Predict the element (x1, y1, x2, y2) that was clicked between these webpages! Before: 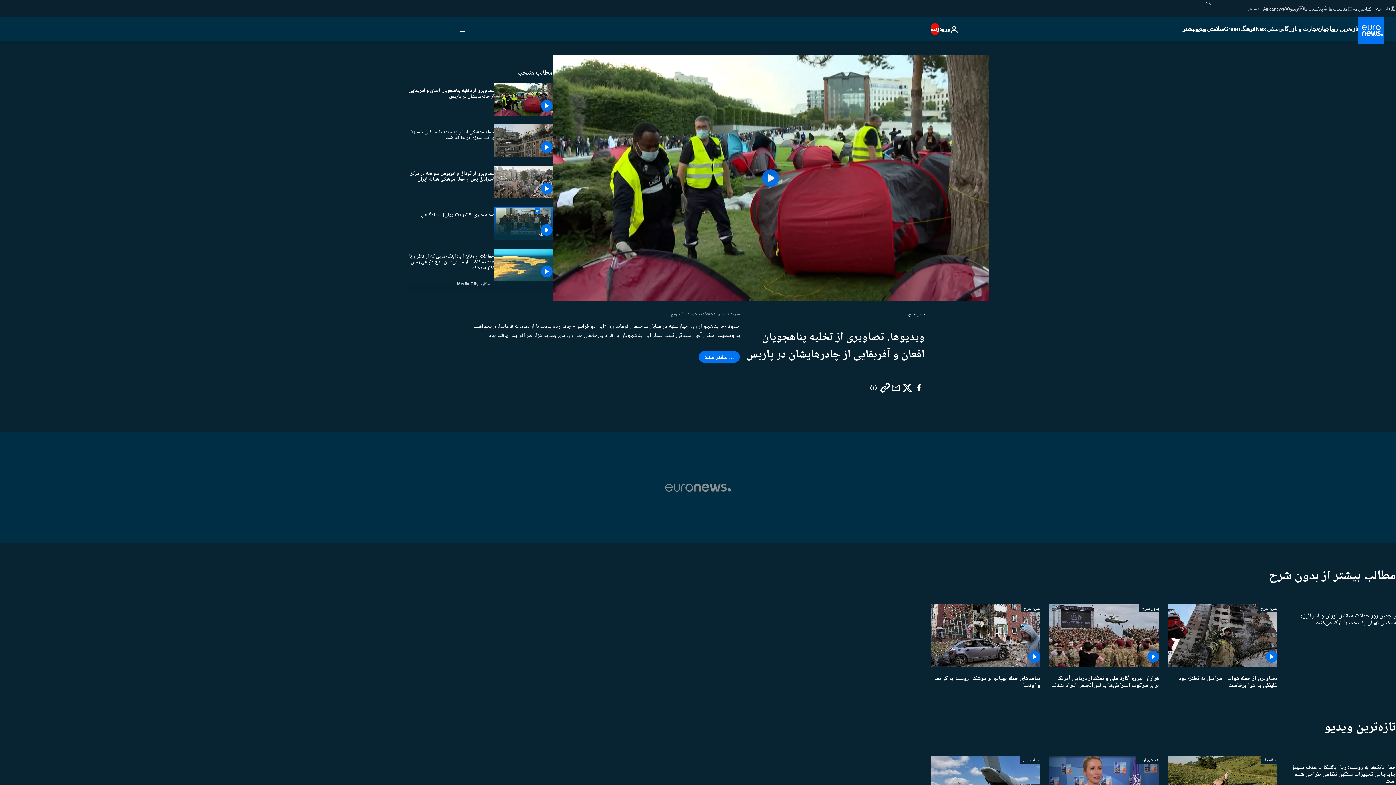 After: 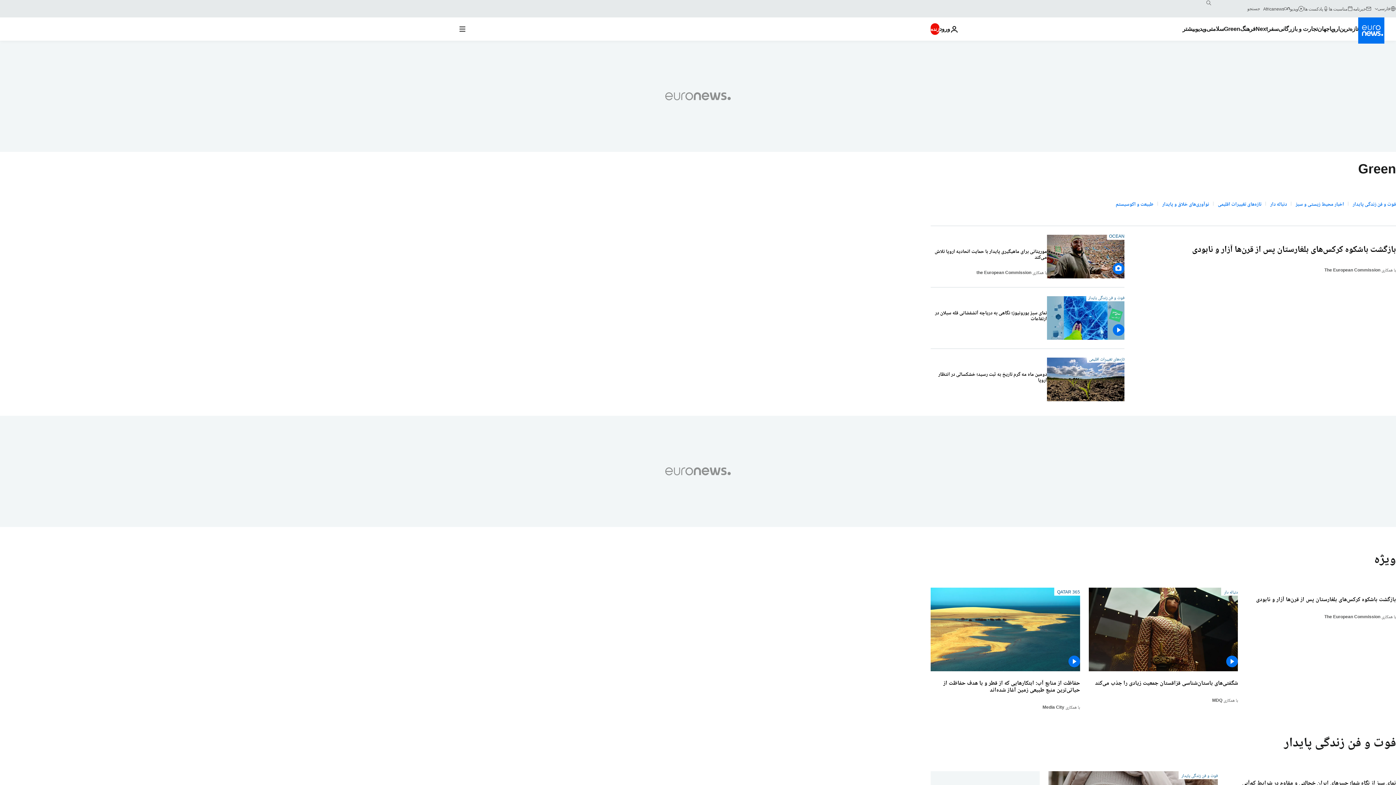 Action: bbox: (1224, 17, 1240, 40) label: Read more about Green